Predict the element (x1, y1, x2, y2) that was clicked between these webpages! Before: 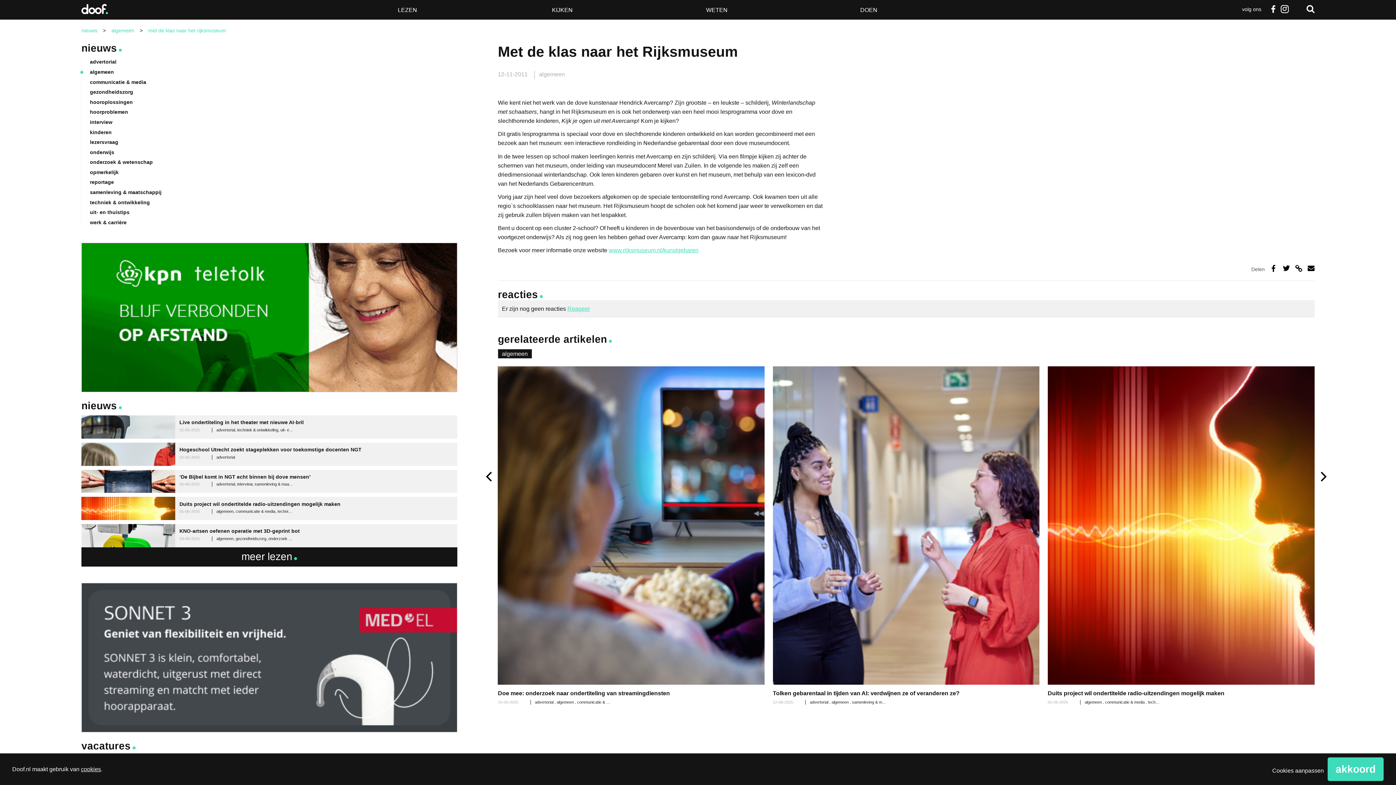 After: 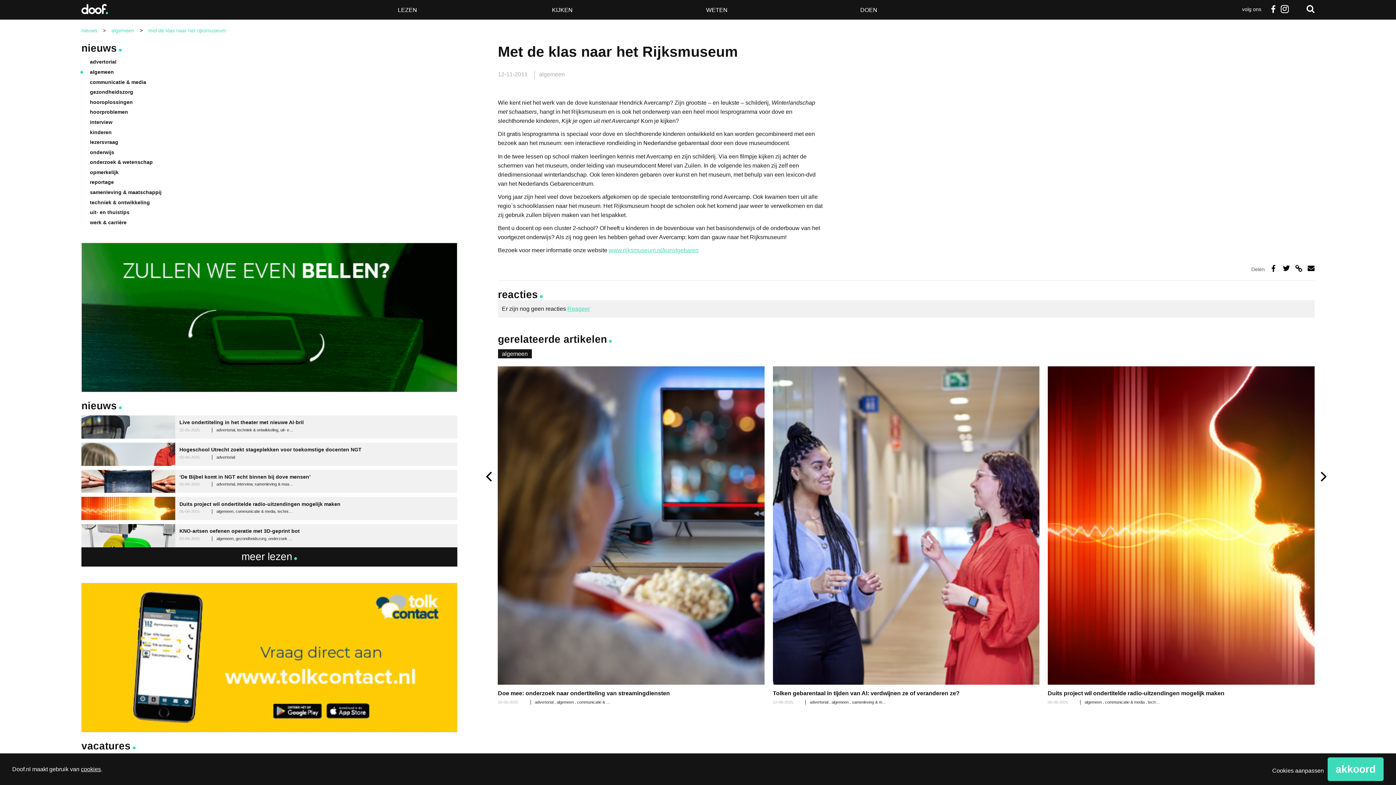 Action: bbox: (148, 27, 226, 33) label: met de klas naar het rijksmuseum